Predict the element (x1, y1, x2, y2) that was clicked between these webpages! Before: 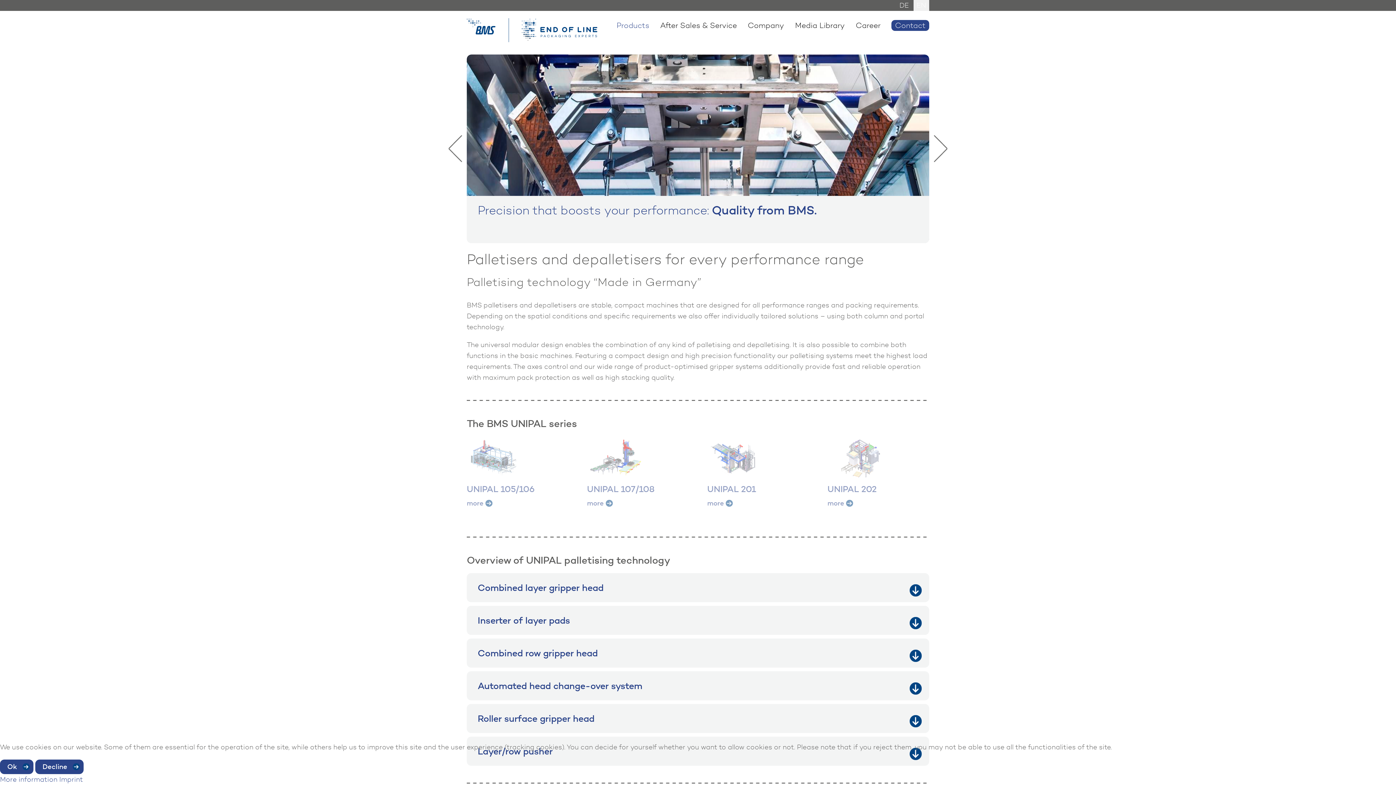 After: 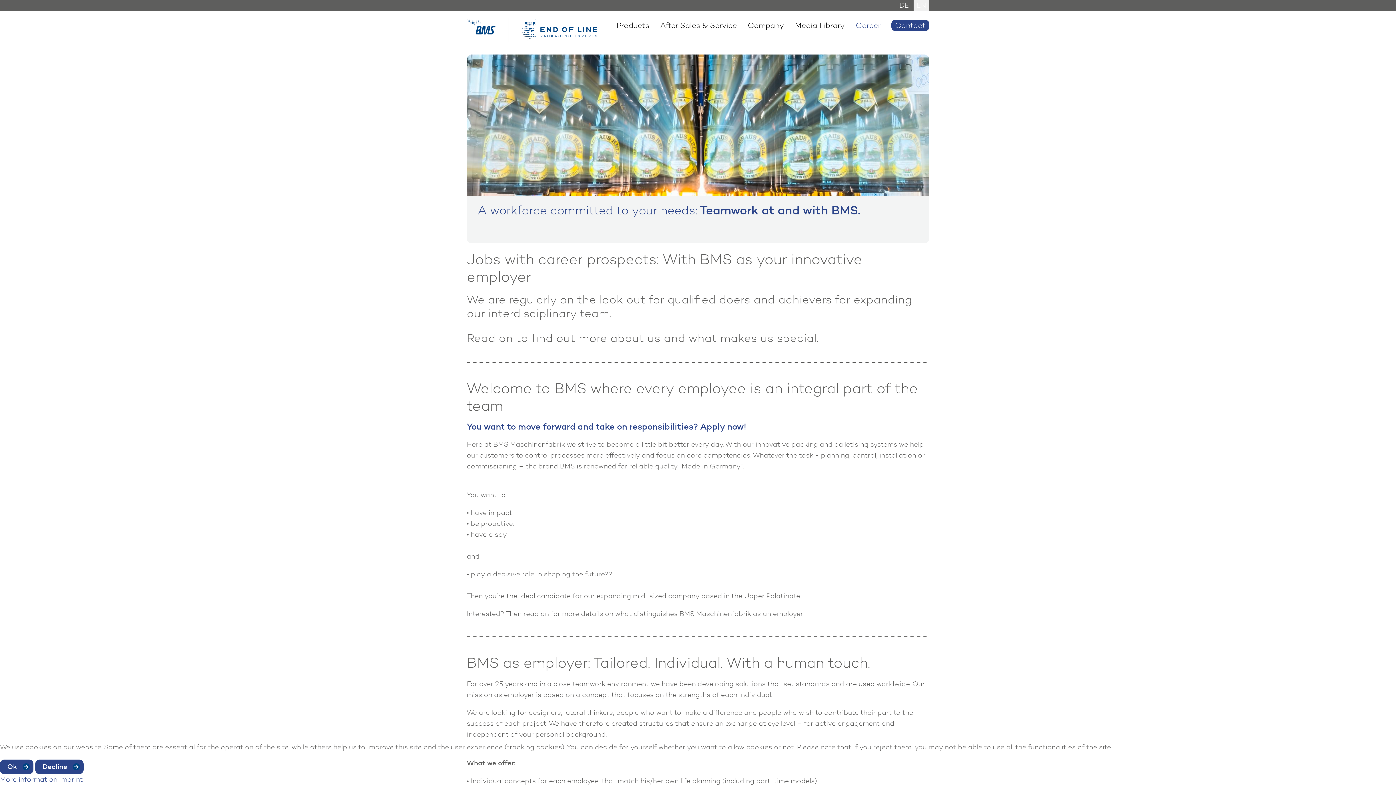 Action: bbox: (856, 18, 880, 32) label: Career